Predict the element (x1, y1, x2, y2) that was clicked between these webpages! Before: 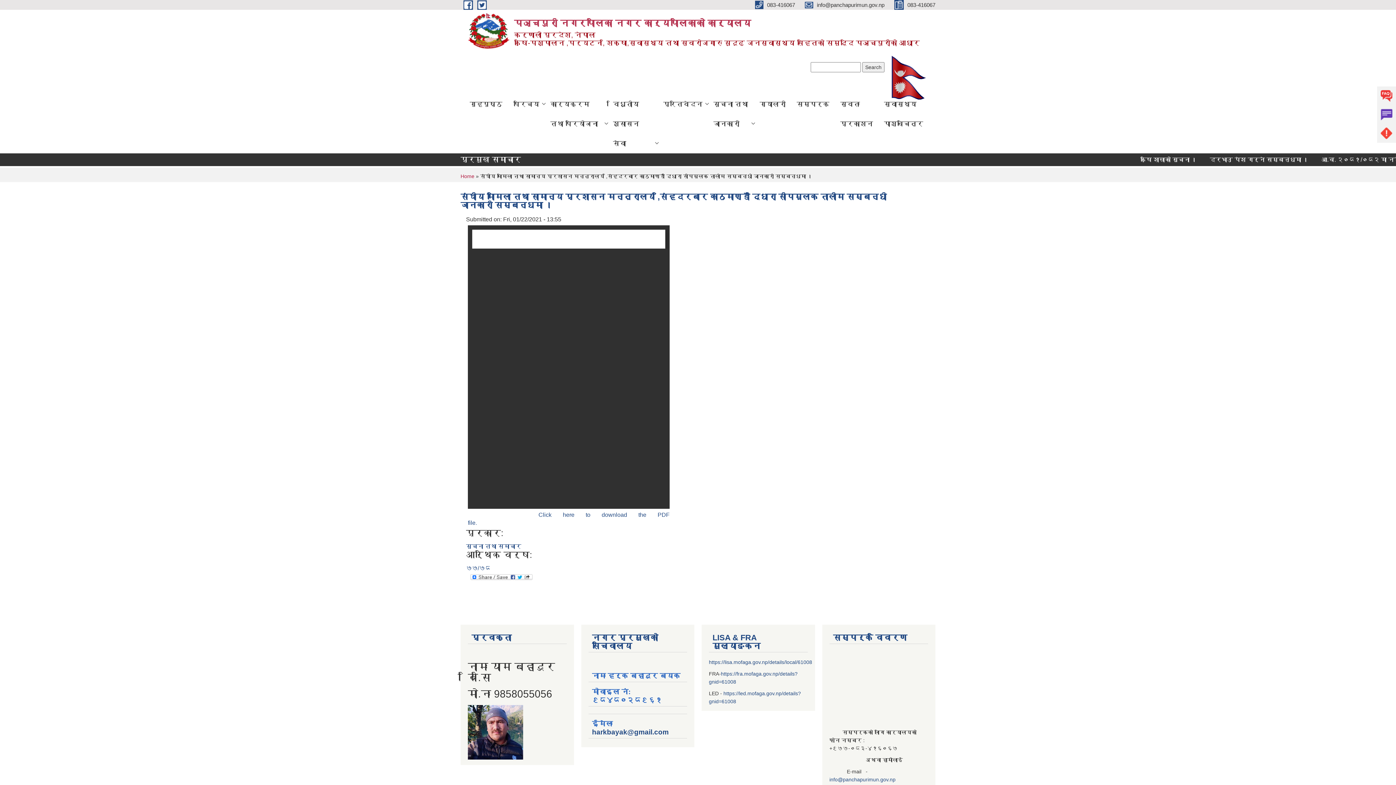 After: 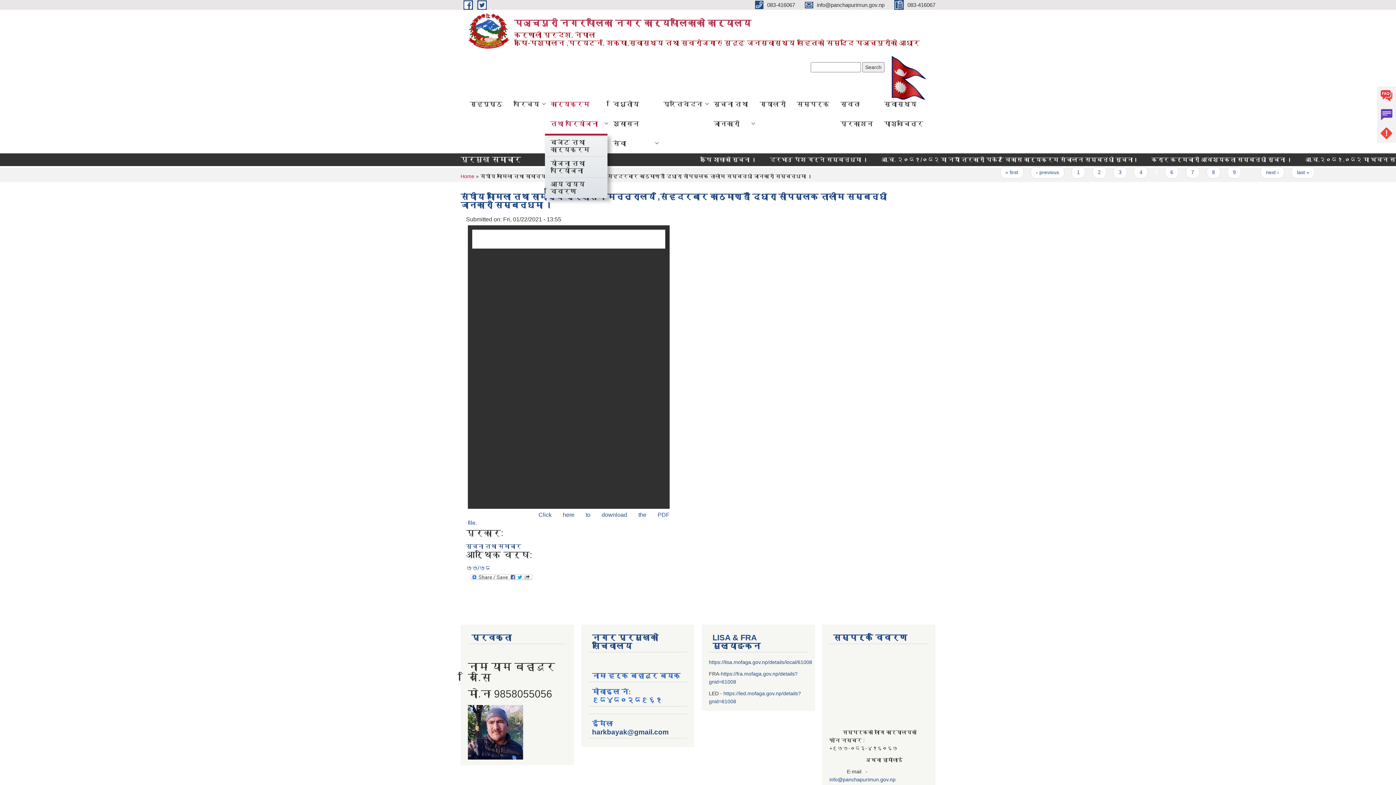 Action: bbox: (545, 94, 607, 133) label: कार्यक्रम तथा परियोजना